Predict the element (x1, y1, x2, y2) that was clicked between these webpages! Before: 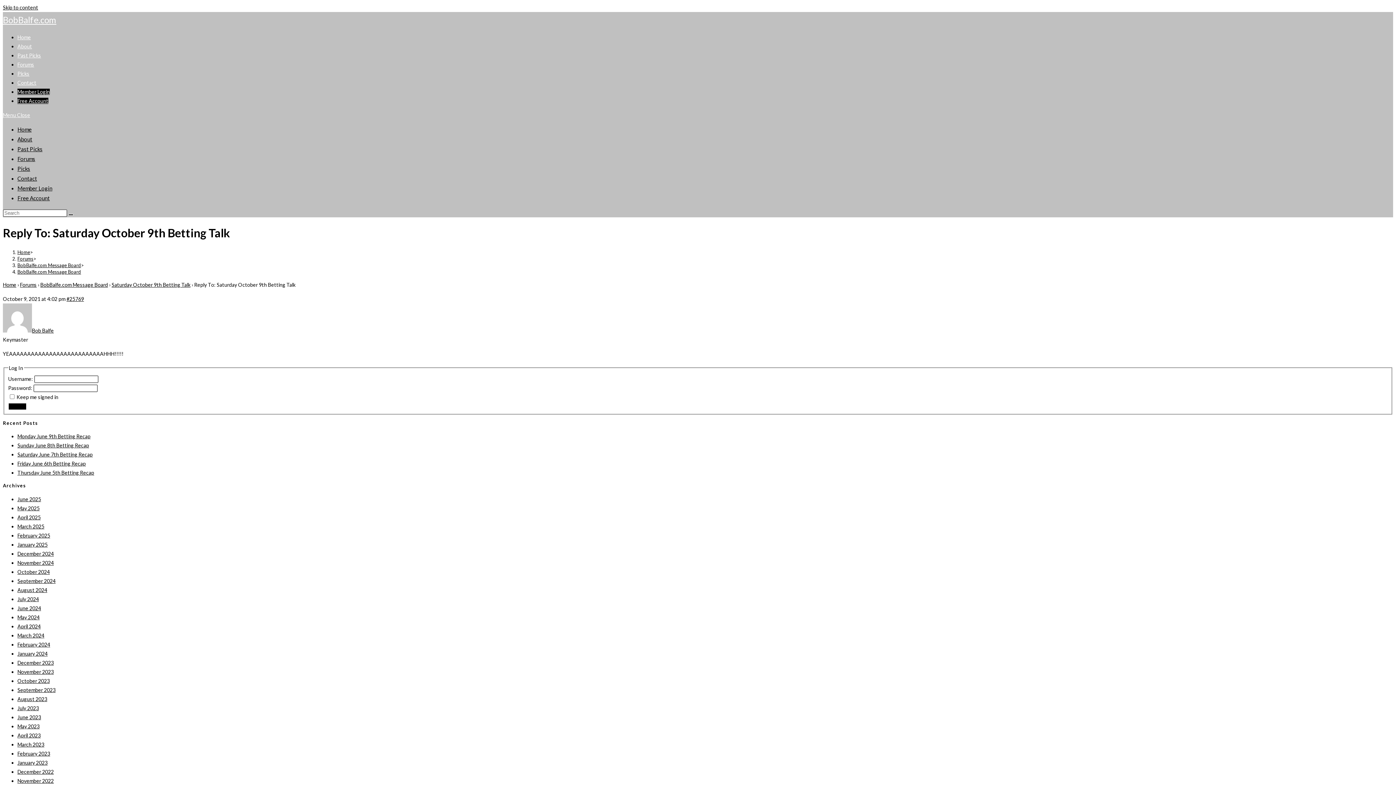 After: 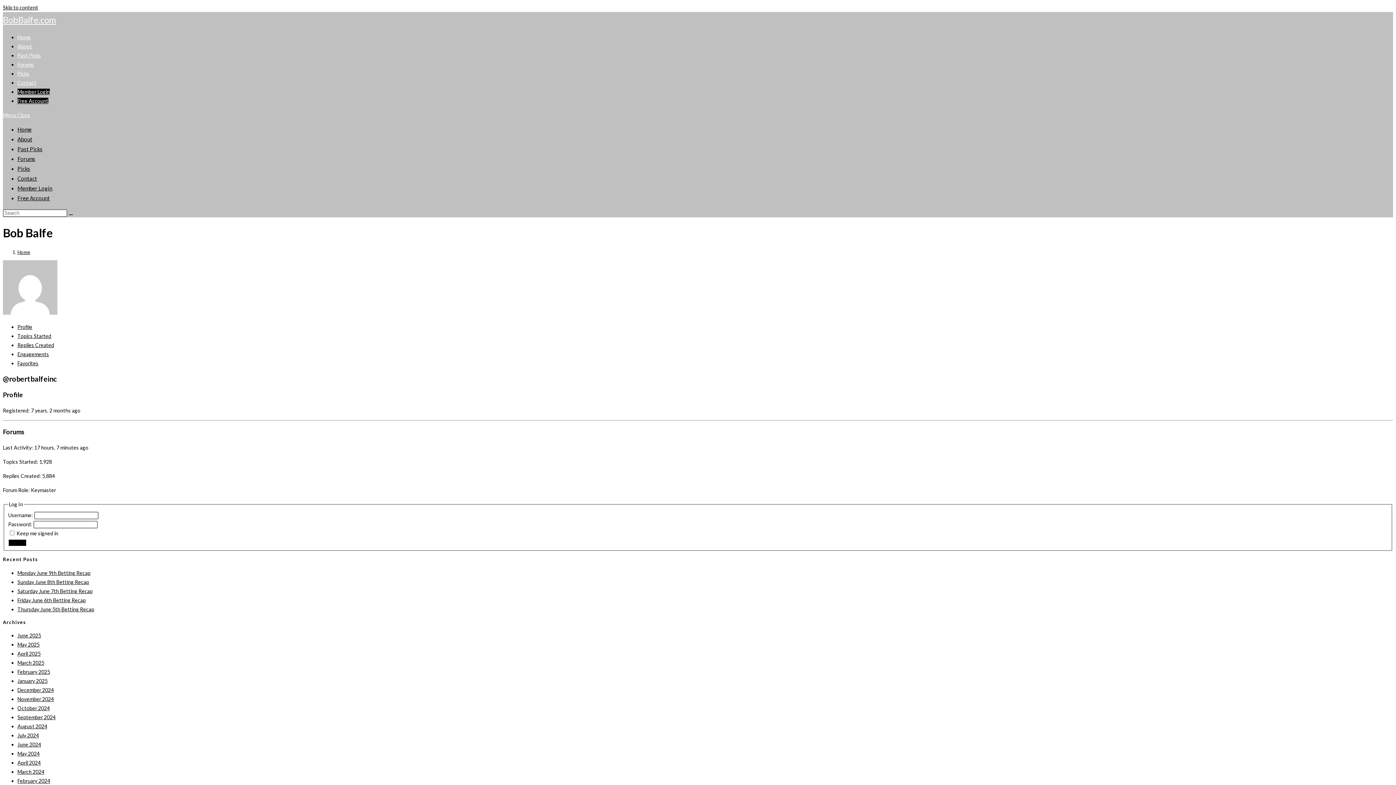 Action: bbox: (2, 327, 53, 333) label: Bob Balfe